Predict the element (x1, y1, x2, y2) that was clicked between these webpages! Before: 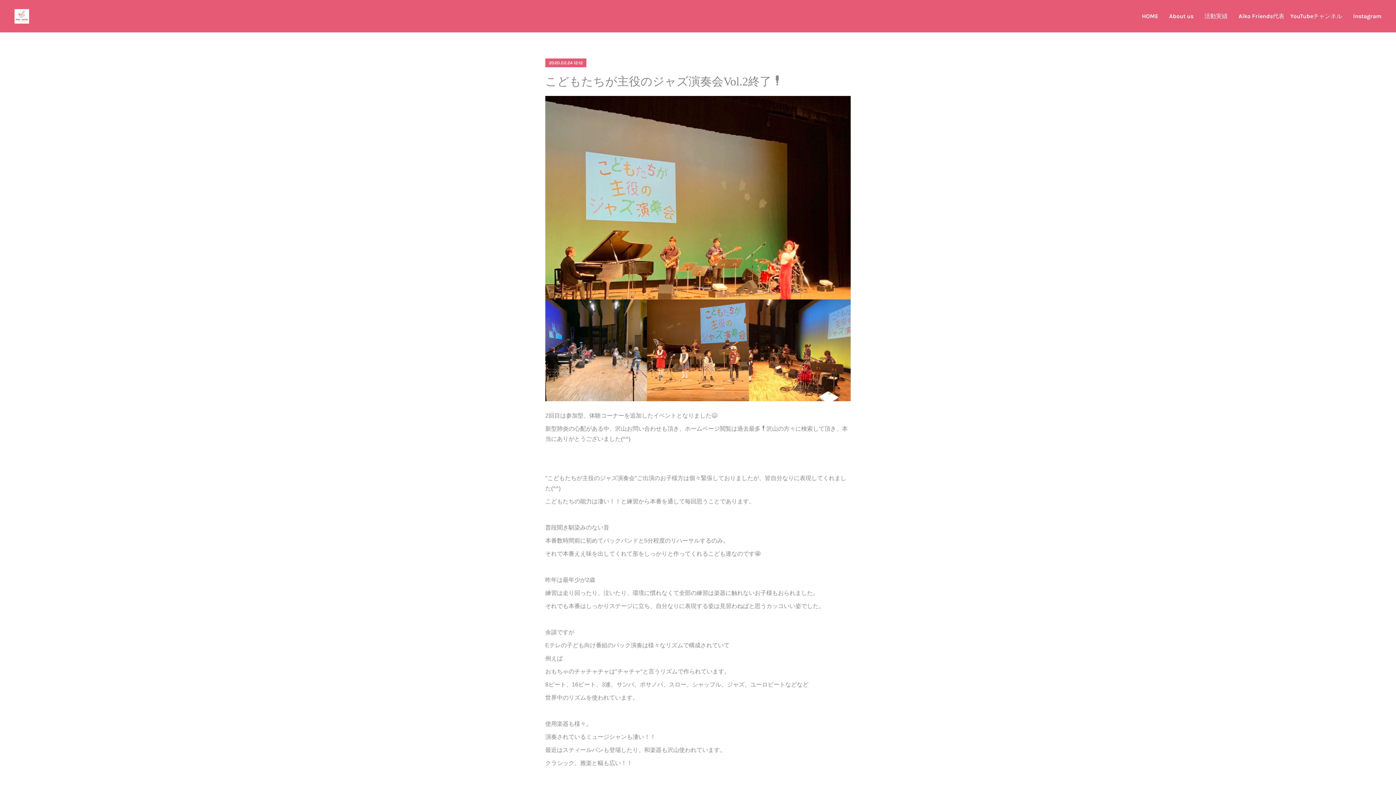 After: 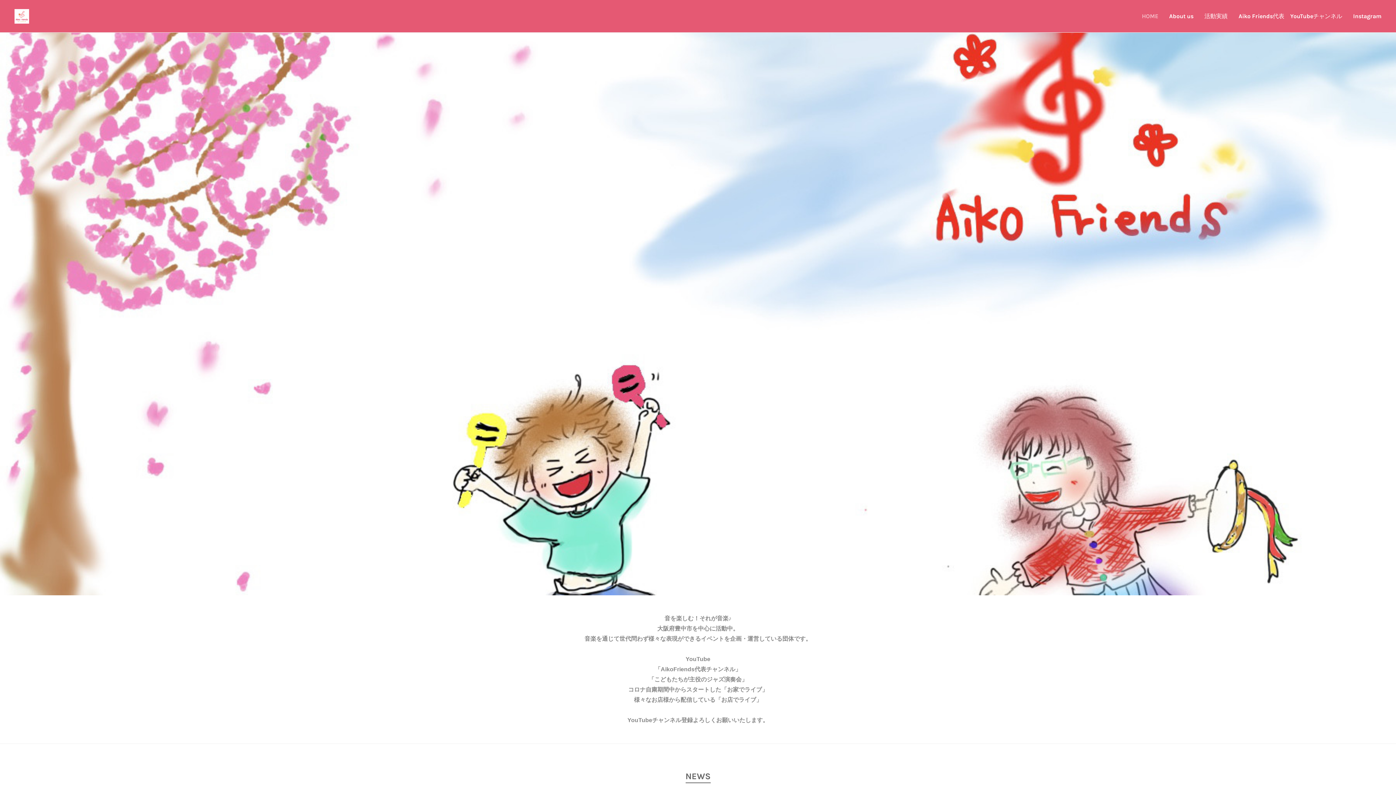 Action: label: HOME bbox: (1136, 5, 1164, 27)